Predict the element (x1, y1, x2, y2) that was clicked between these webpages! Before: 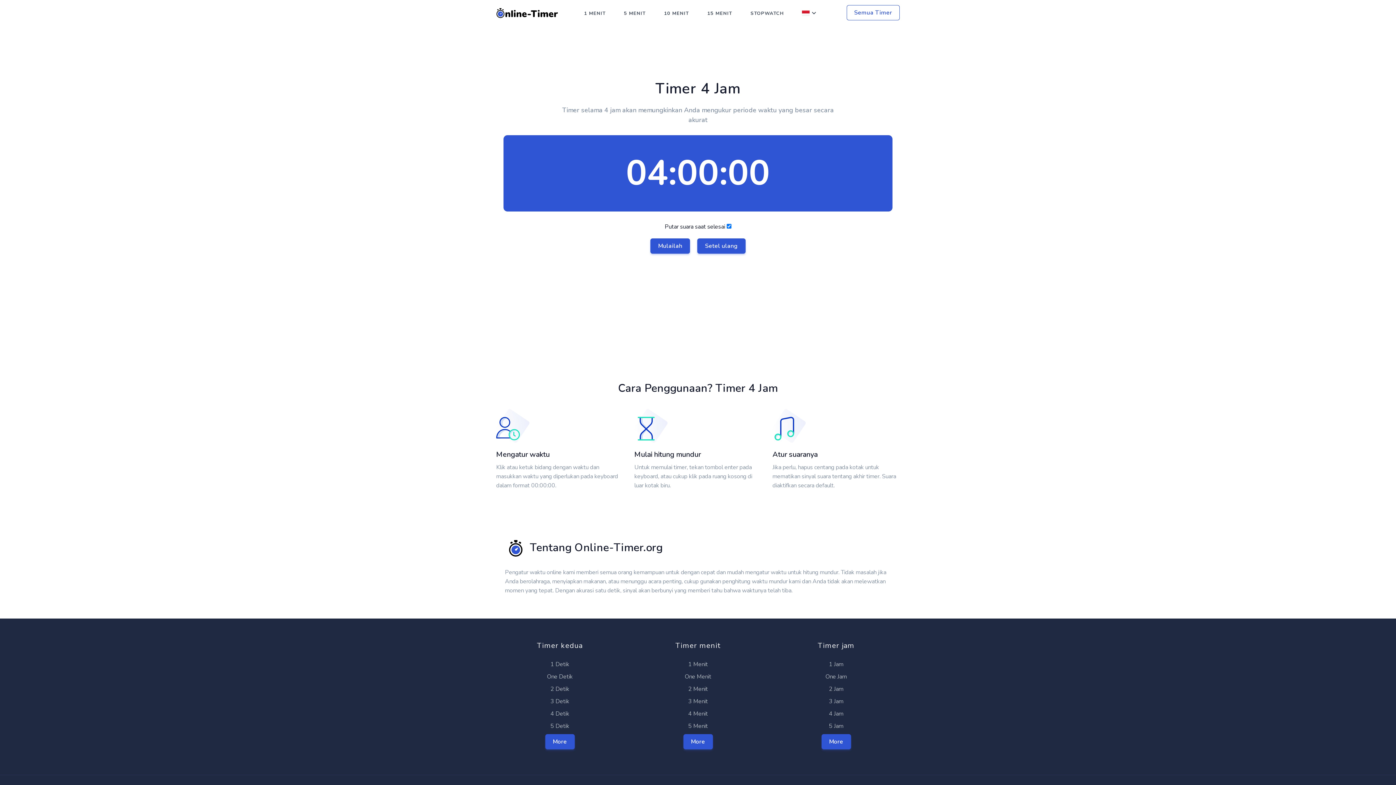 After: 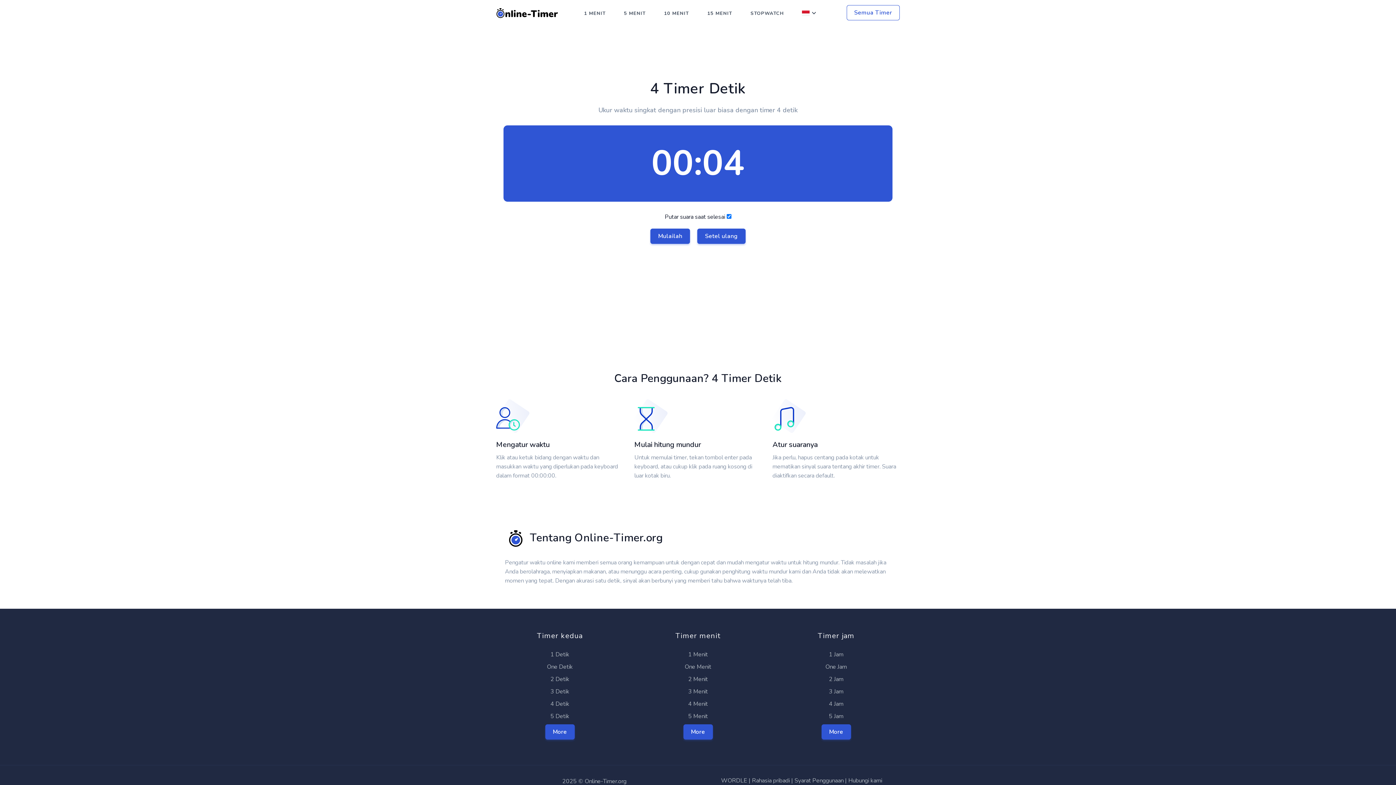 Action: label: 4 Detik bbox: (550, 710, 569, 718)